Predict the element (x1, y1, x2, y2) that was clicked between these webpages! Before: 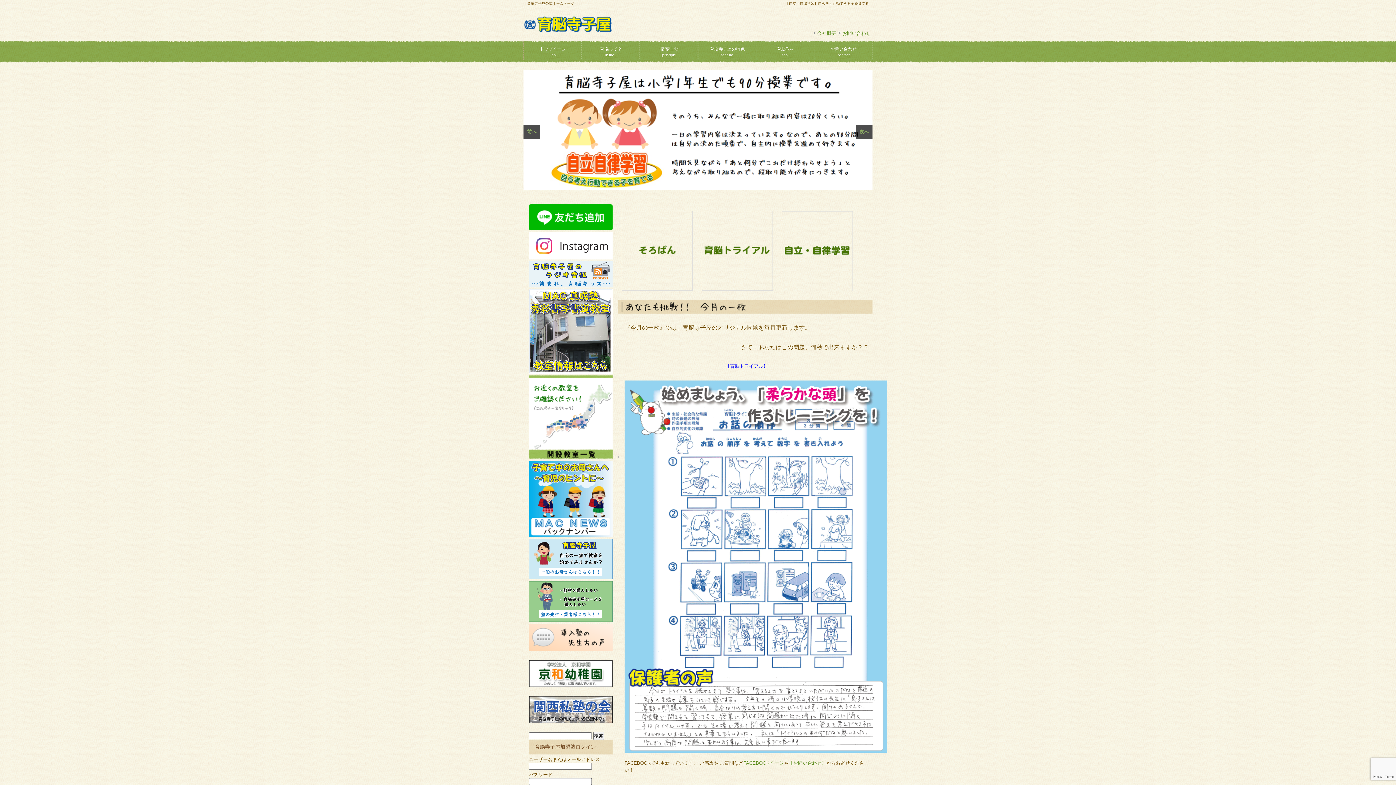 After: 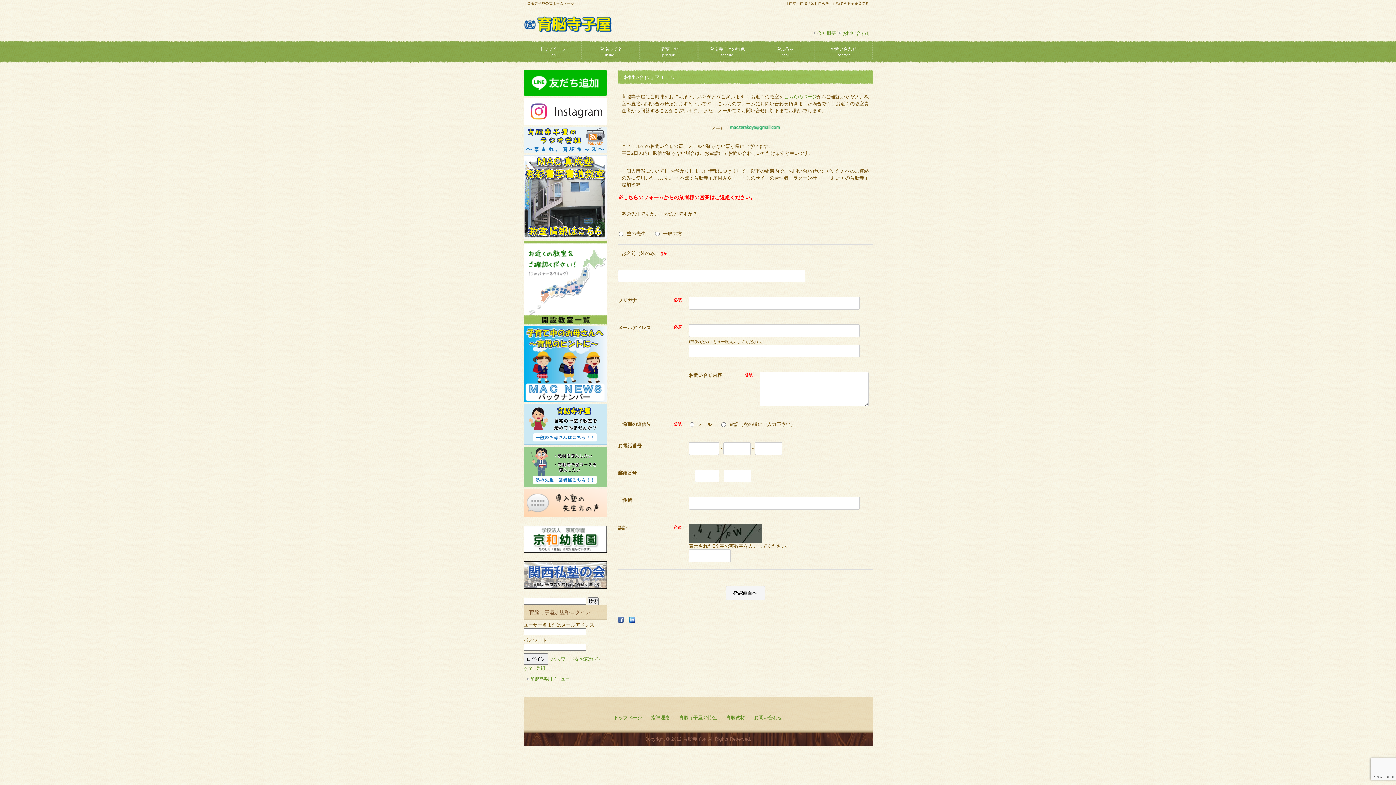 Action: label: 【お問い合わせ】 bbox: (788, 760, 826, 766)